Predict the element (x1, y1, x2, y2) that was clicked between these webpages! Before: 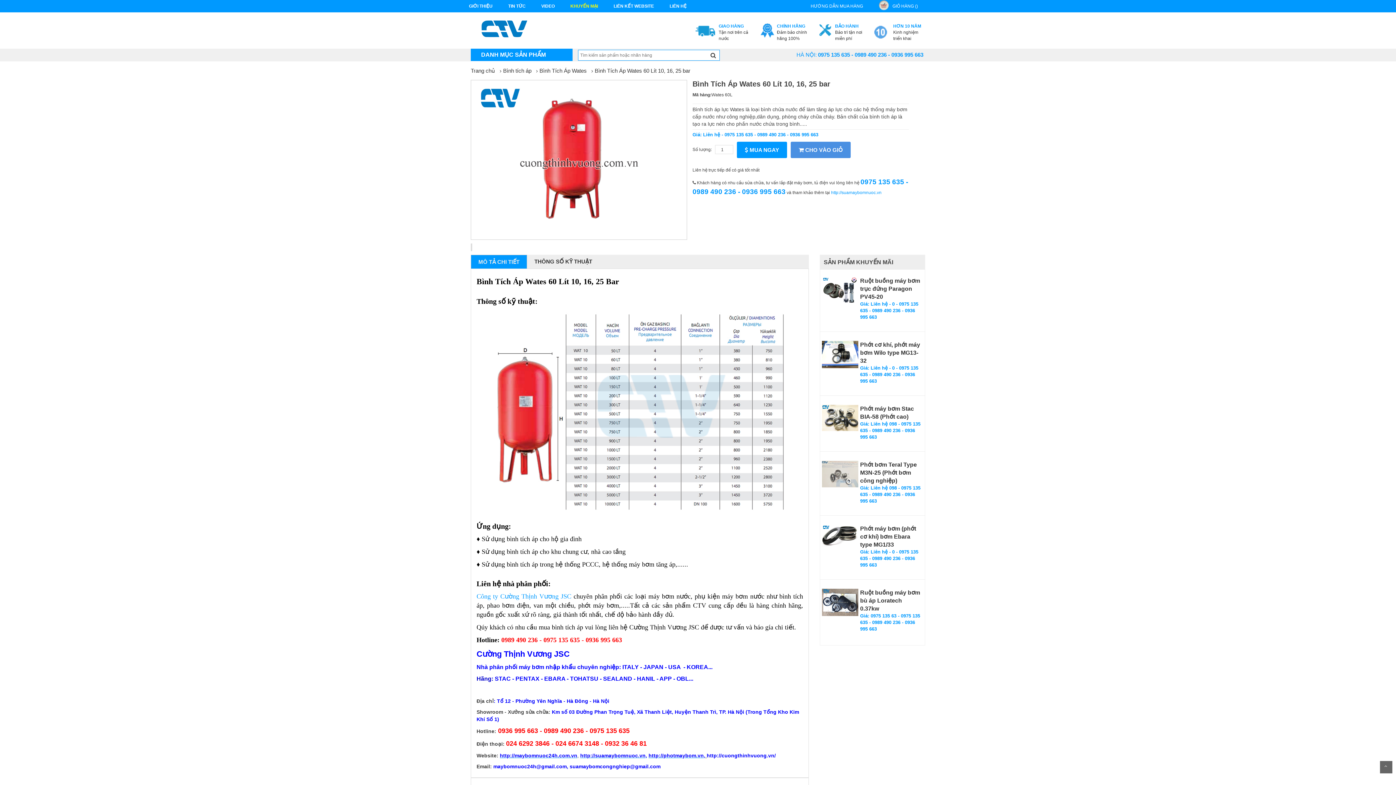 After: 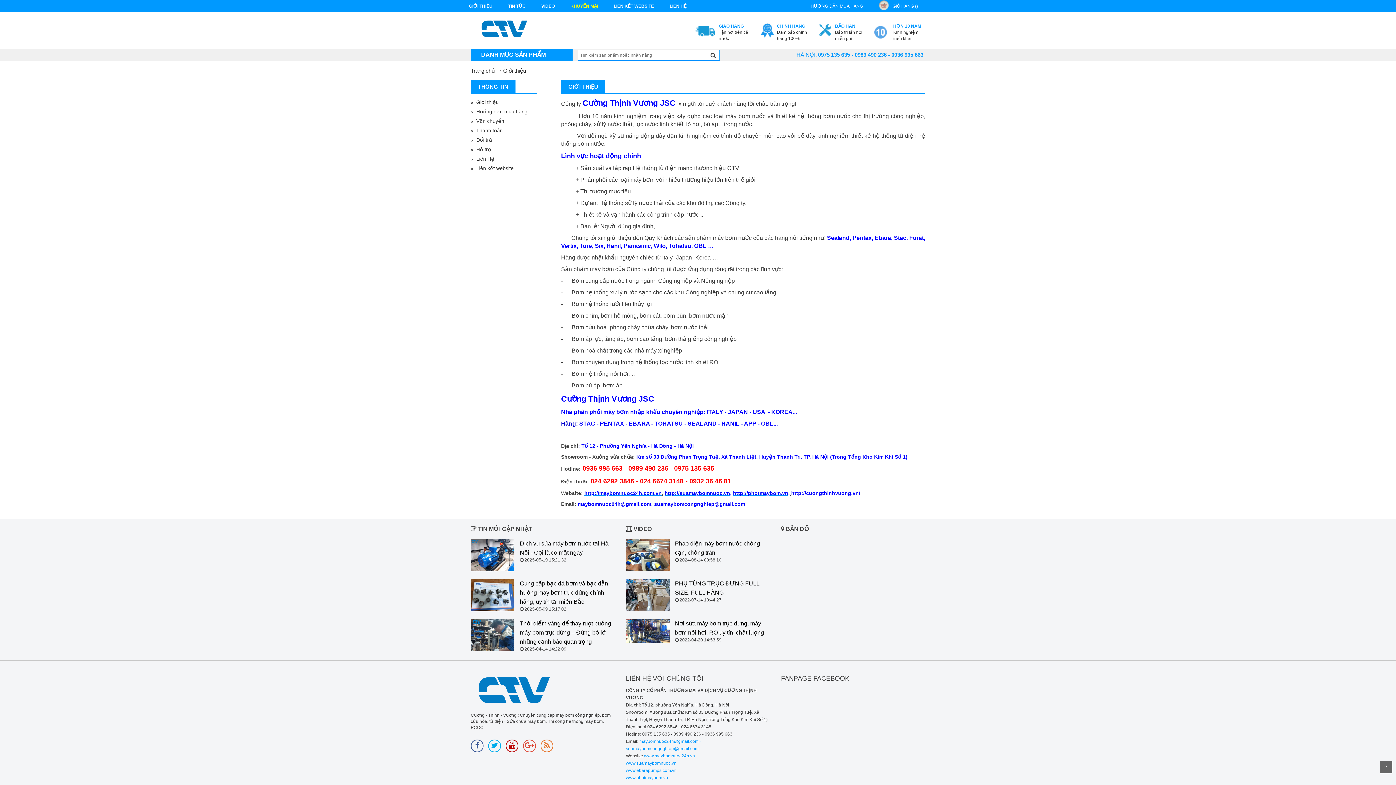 Action: bbox: (469, 3, 492, 8) label: GIỚI THIỆU